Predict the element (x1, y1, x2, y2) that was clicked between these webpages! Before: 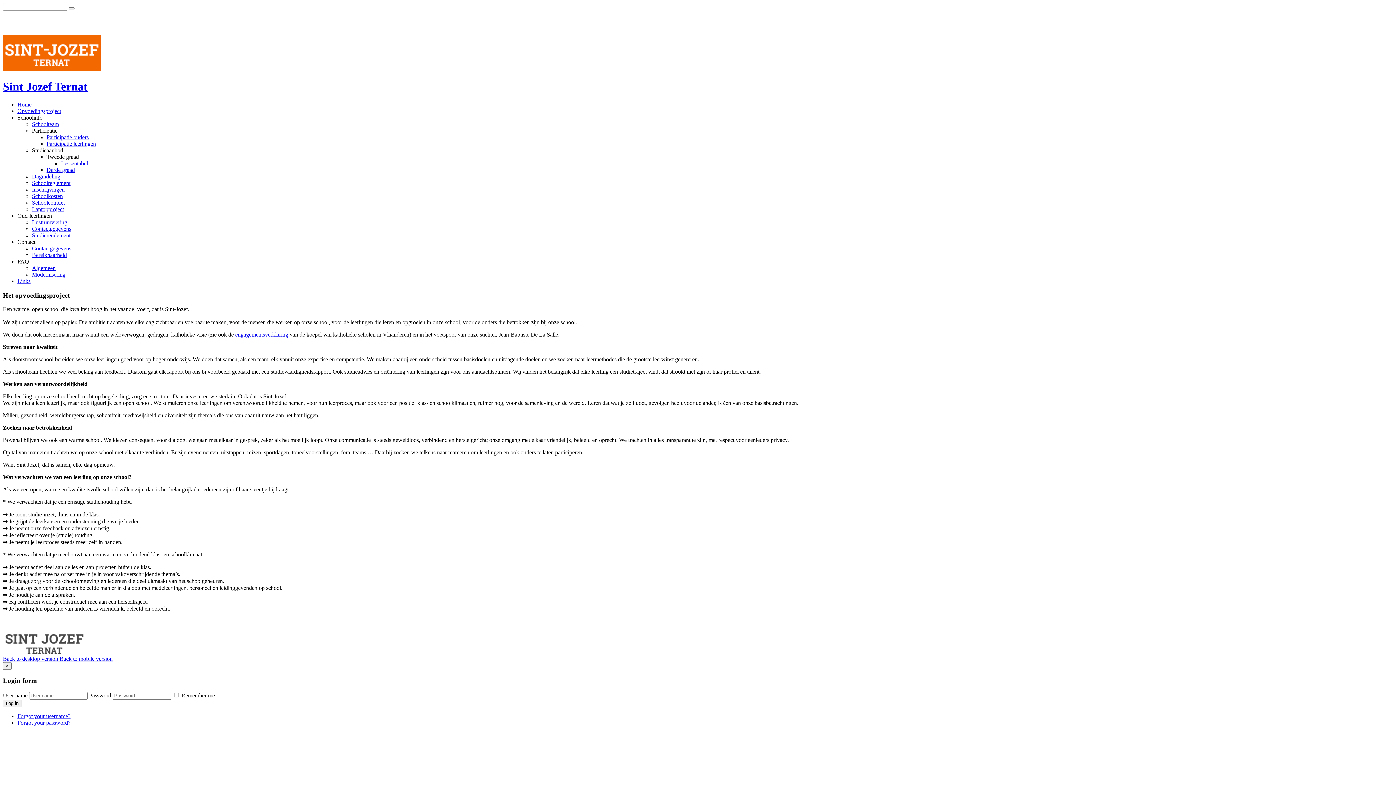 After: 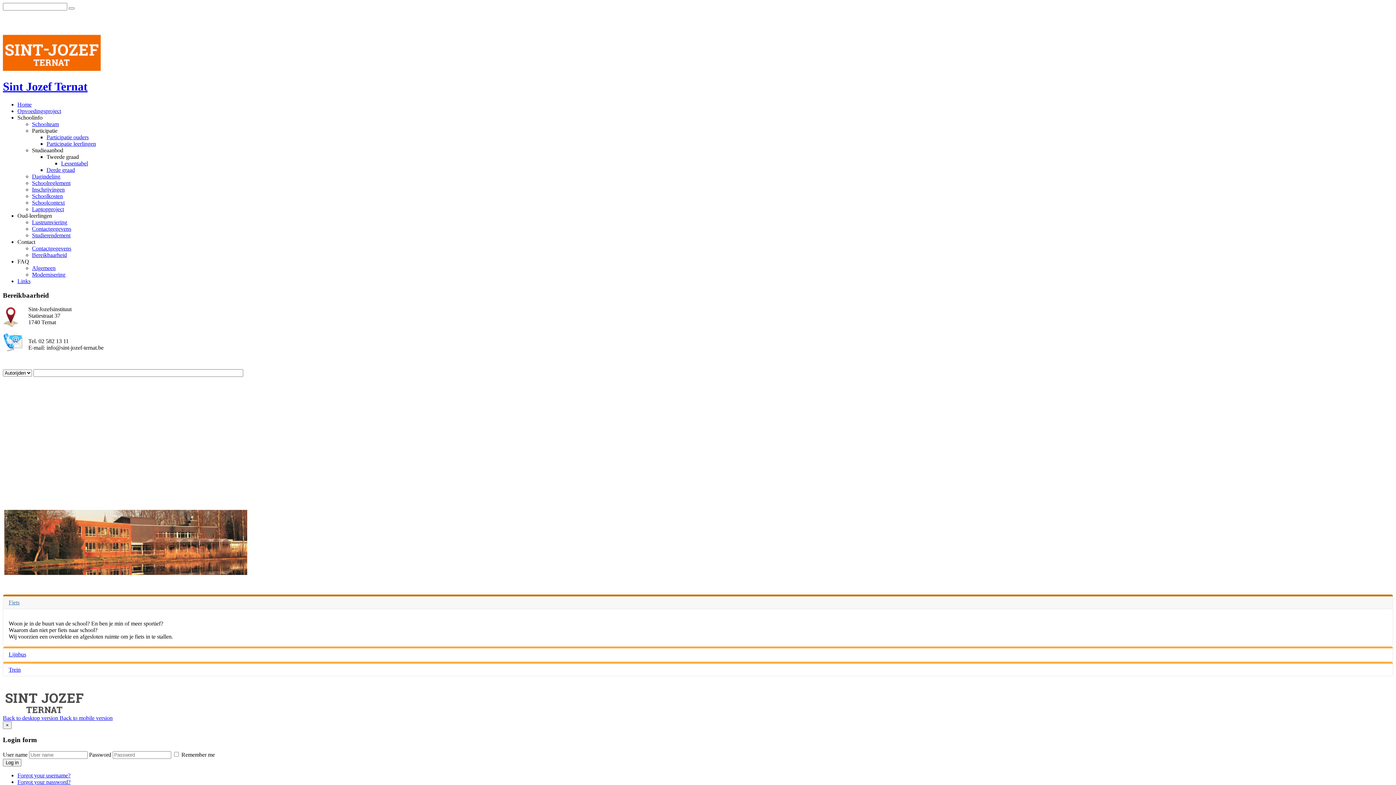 Action: bbox: (32, 251, 66, 258) label: Bereikbaarheid